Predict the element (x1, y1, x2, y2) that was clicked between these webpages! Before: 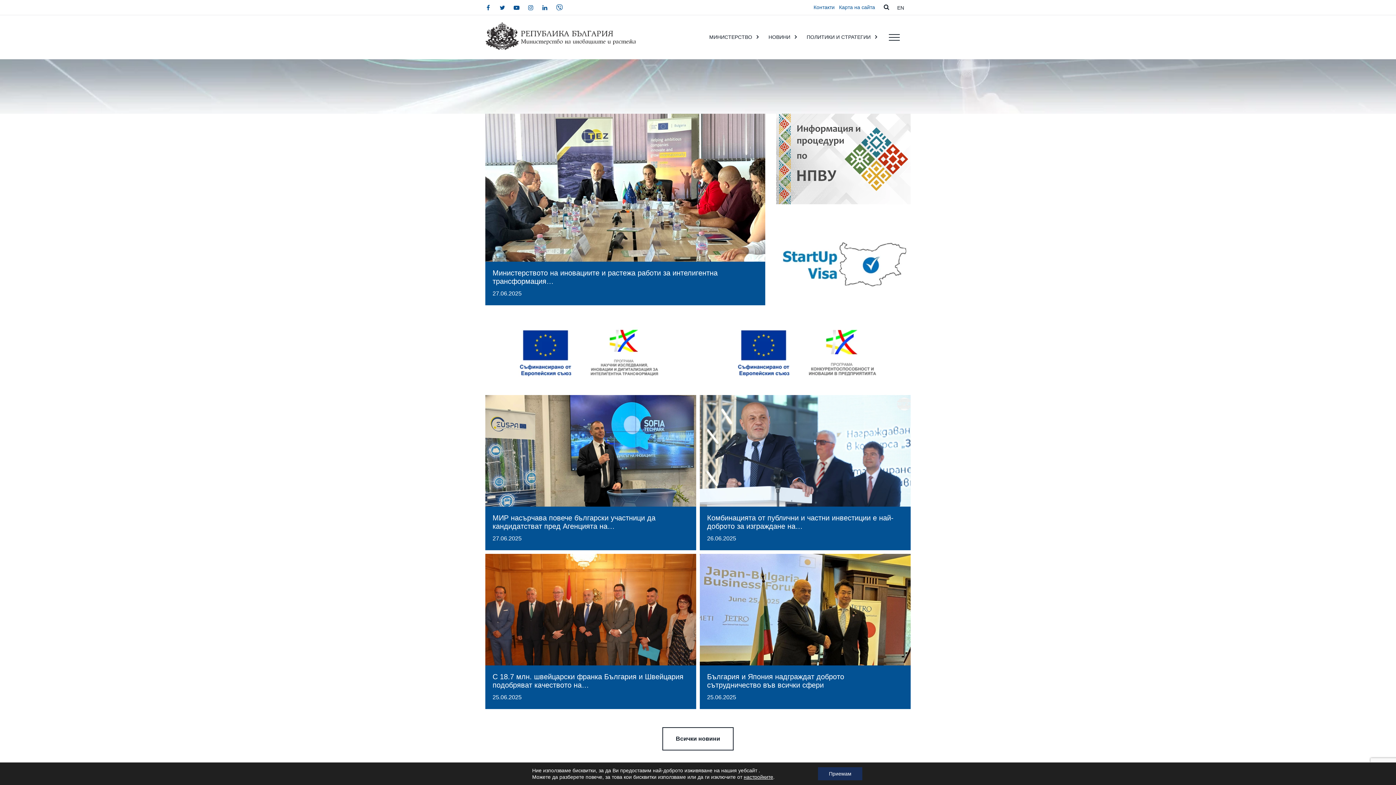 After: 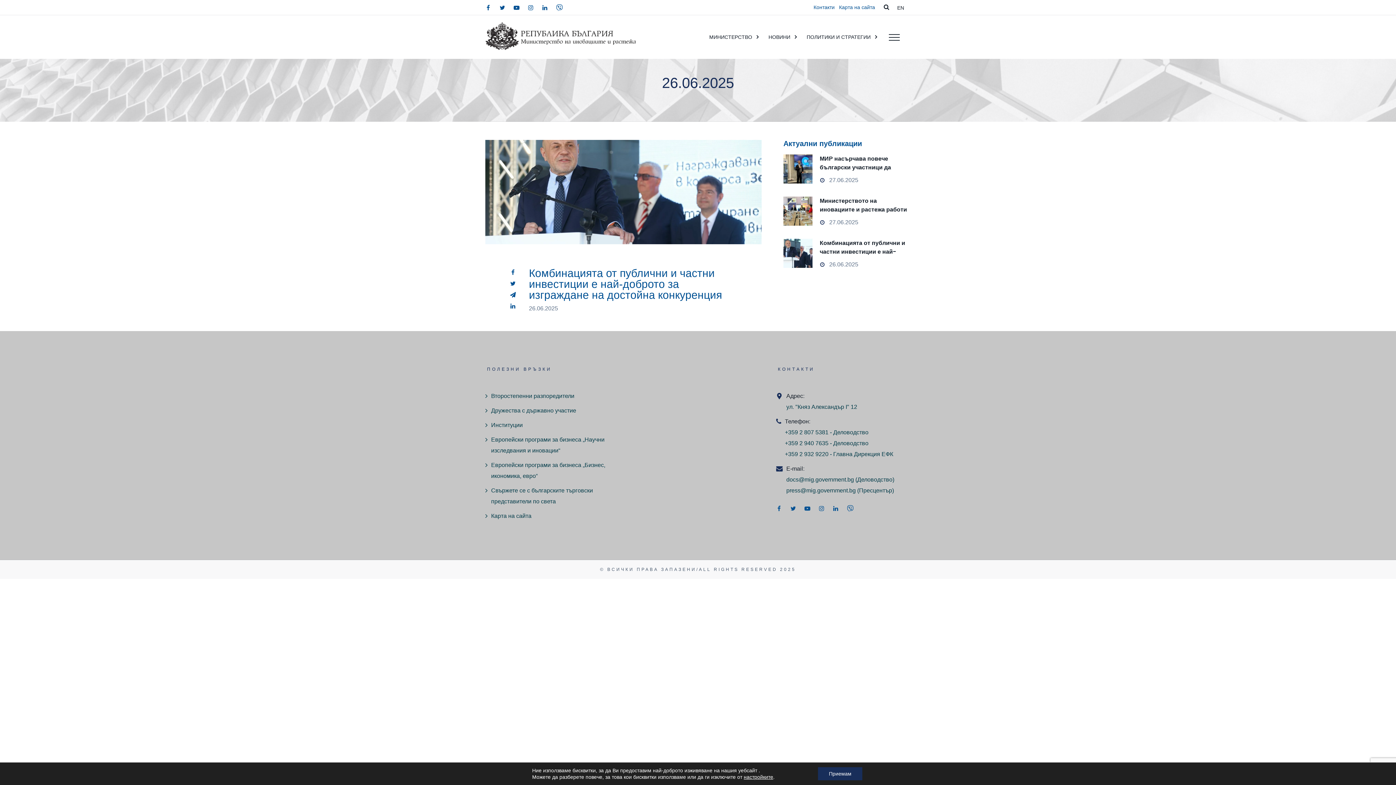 Action: bbox: (707, 535, 736, 541) label: 26.06.2025